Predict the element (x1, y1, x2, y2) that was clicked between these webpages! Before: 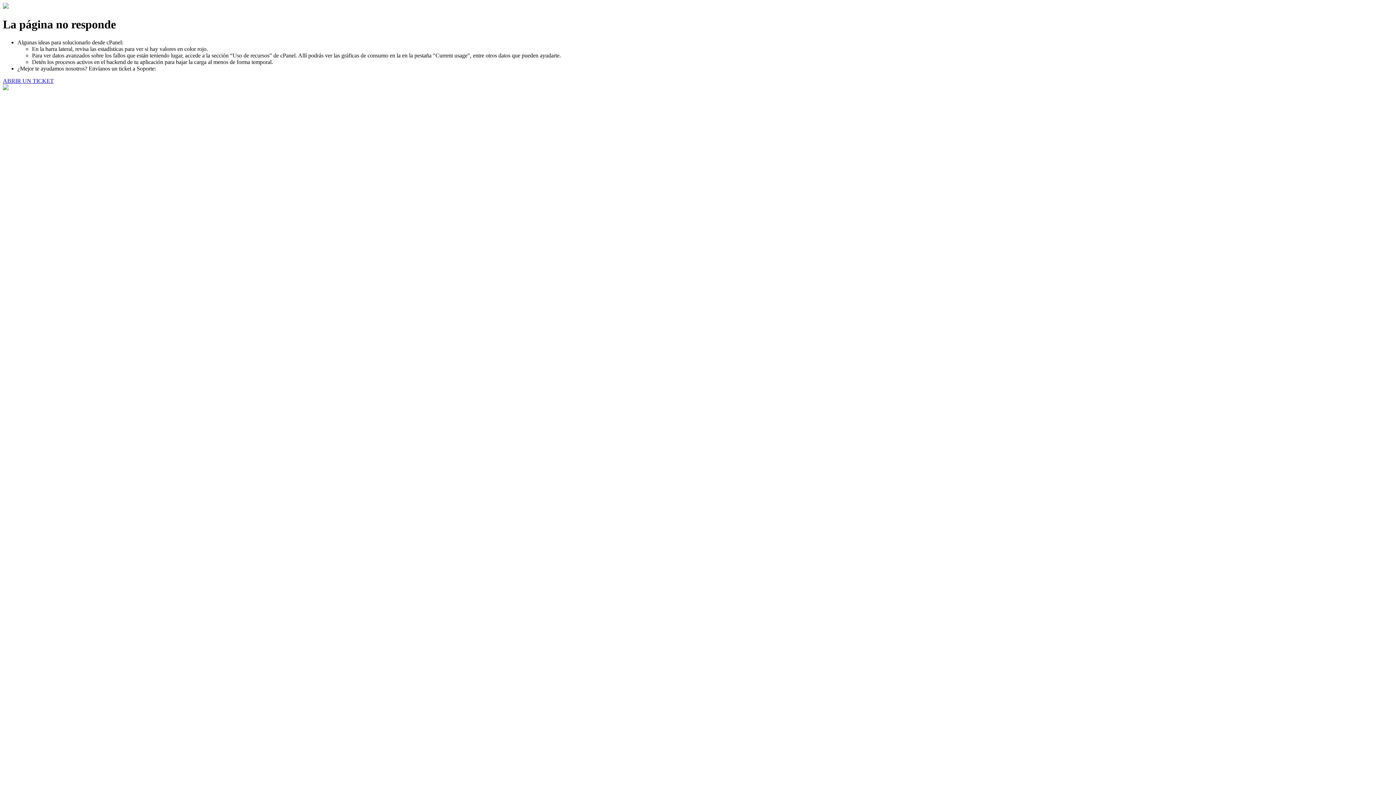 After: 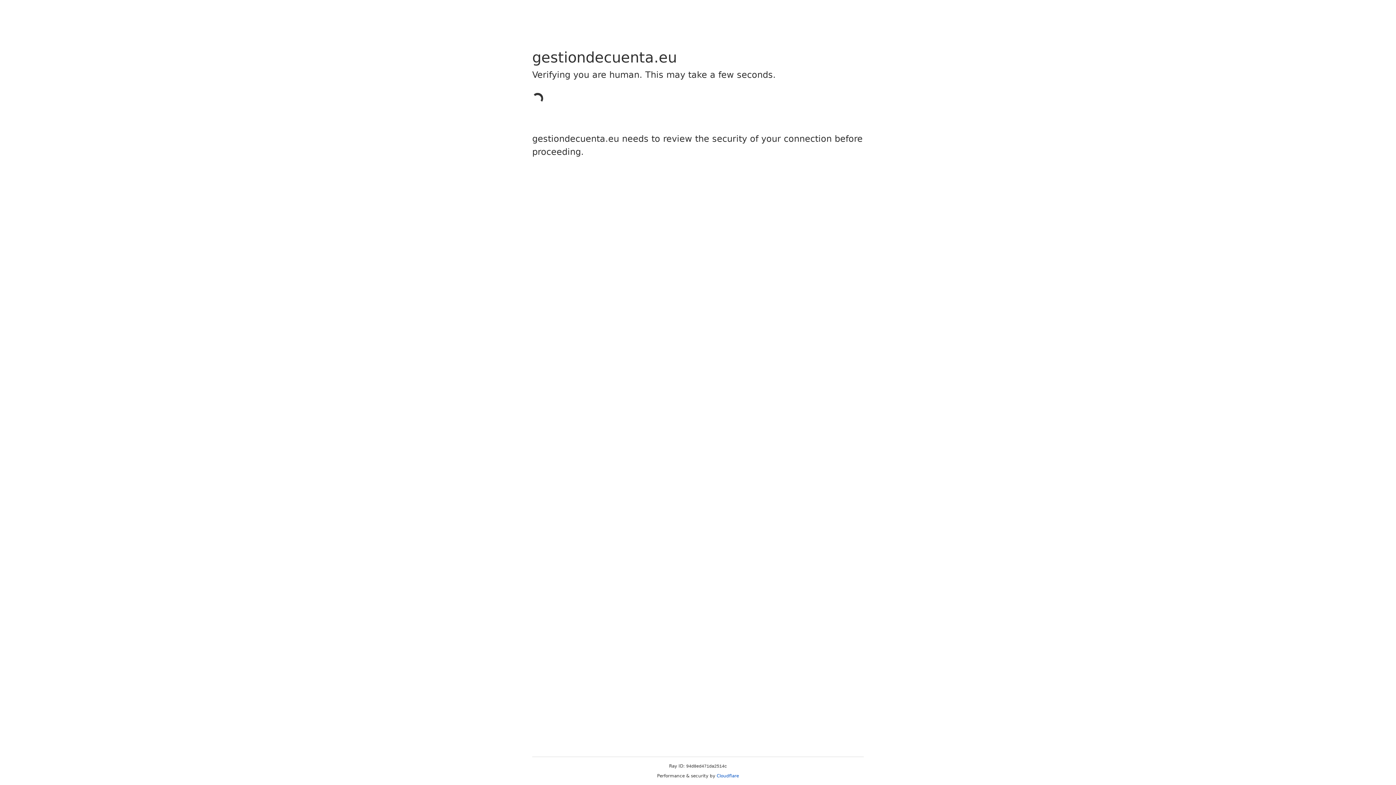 Action: label: ABRIR UN TICKET bbox: (2, 77, 53, 83)